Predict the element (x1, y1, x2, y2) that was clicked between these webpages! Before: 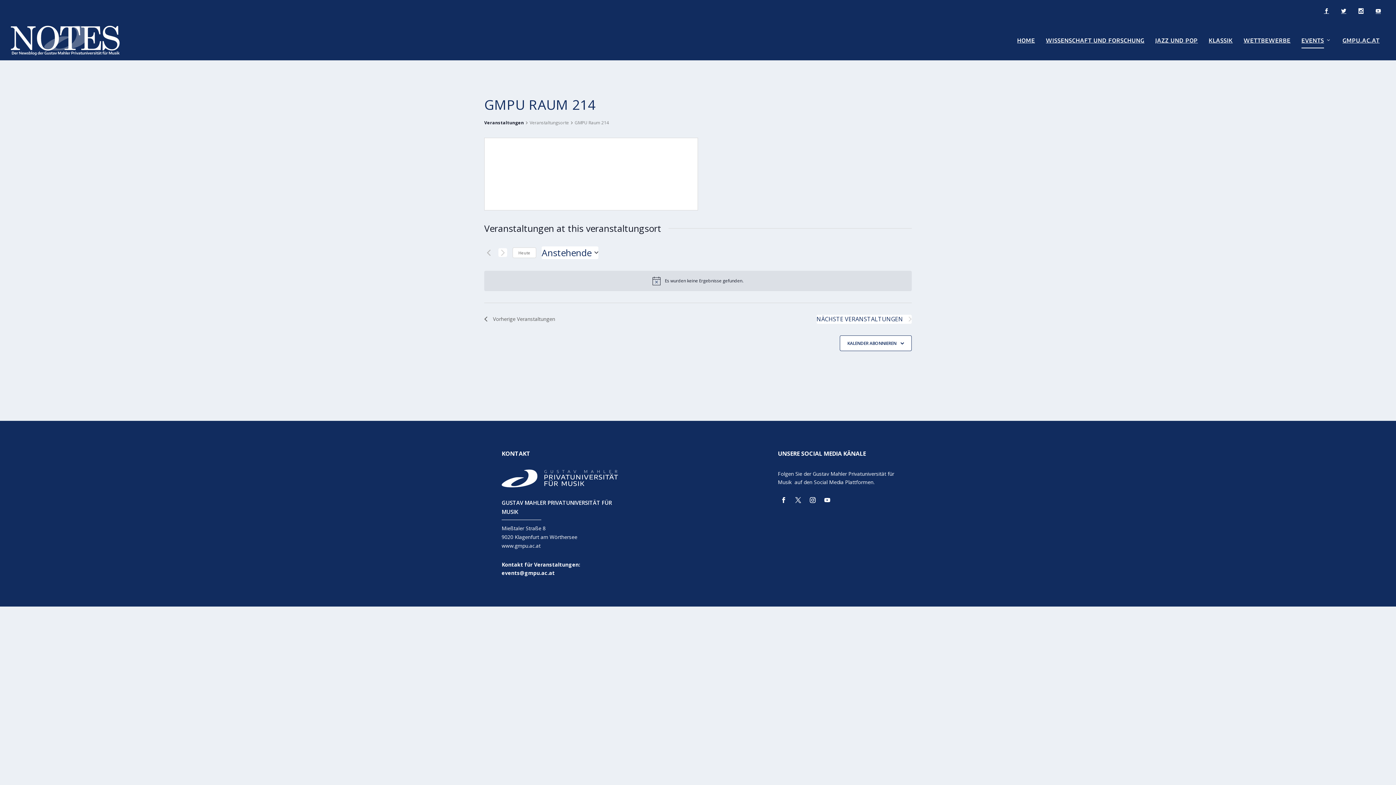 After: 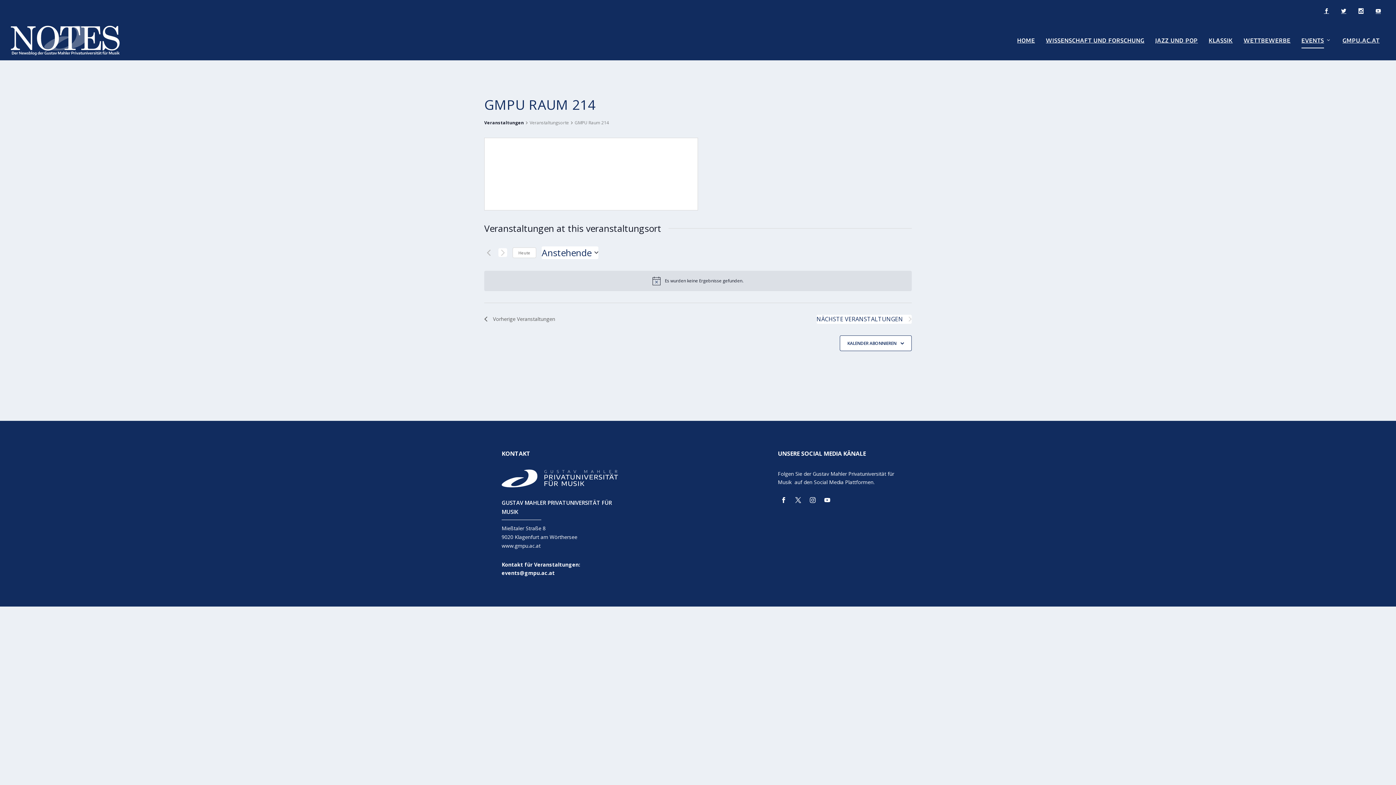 Action: bbox: (807, 494, 818, 506)